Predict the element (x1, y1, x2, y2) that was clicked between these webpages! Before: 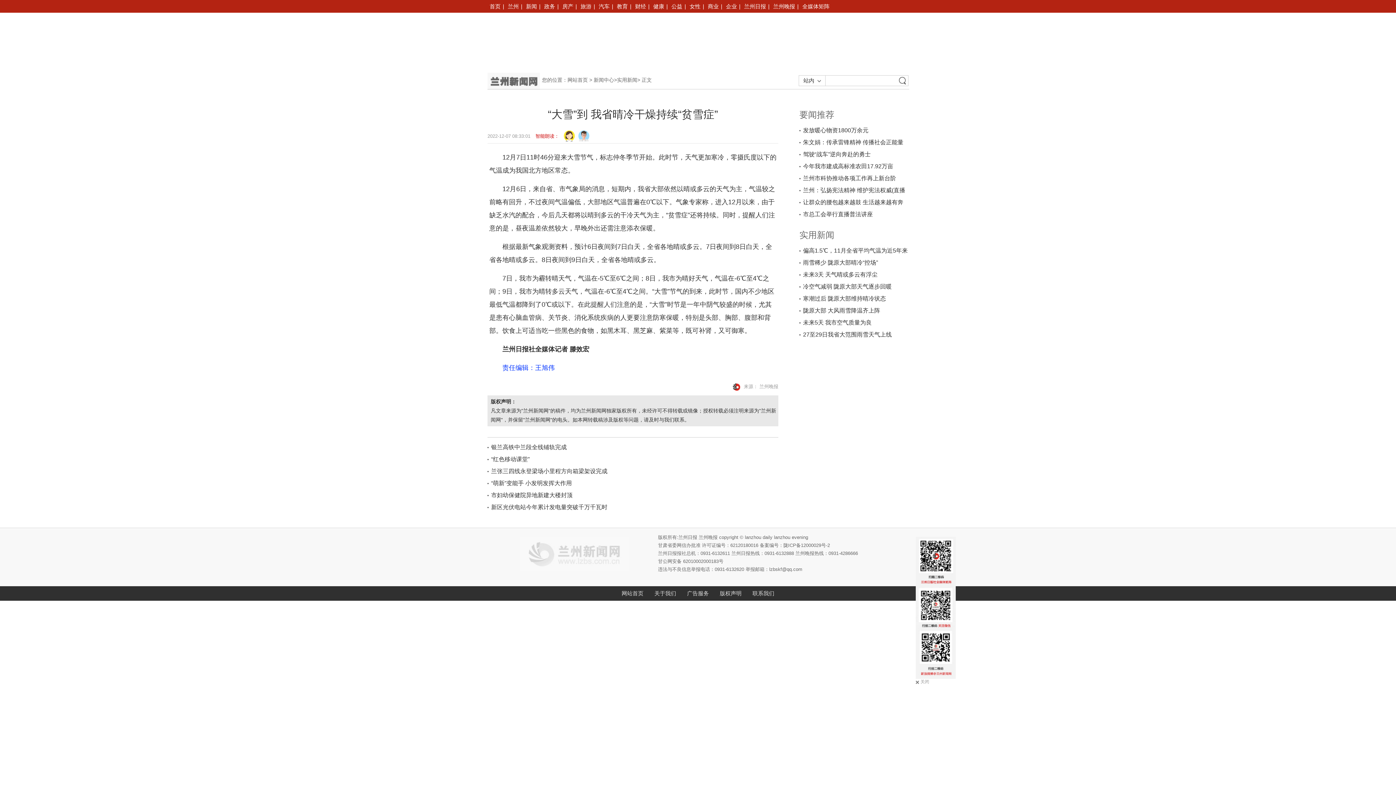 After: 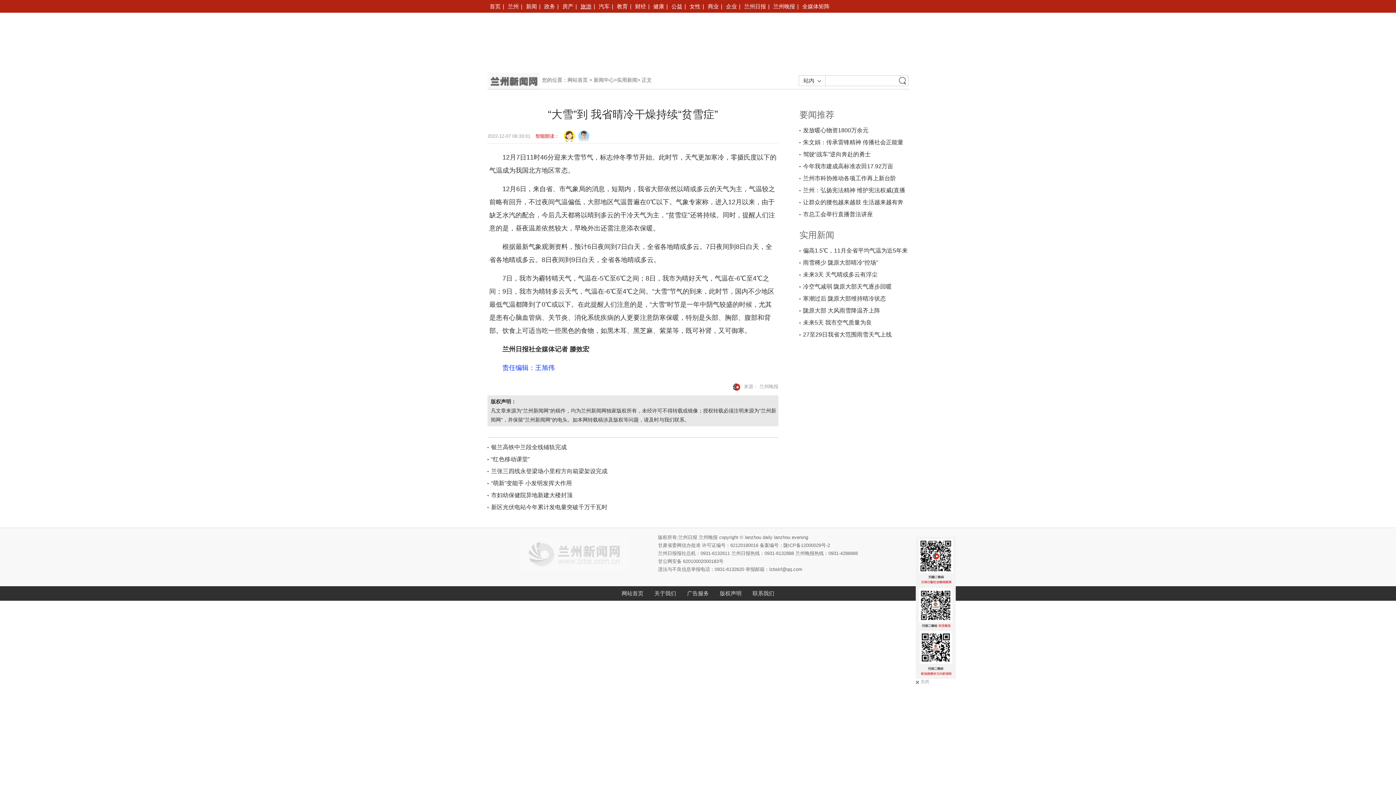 Action: label: 旅游 bbox: (580, 3, 591, 9)